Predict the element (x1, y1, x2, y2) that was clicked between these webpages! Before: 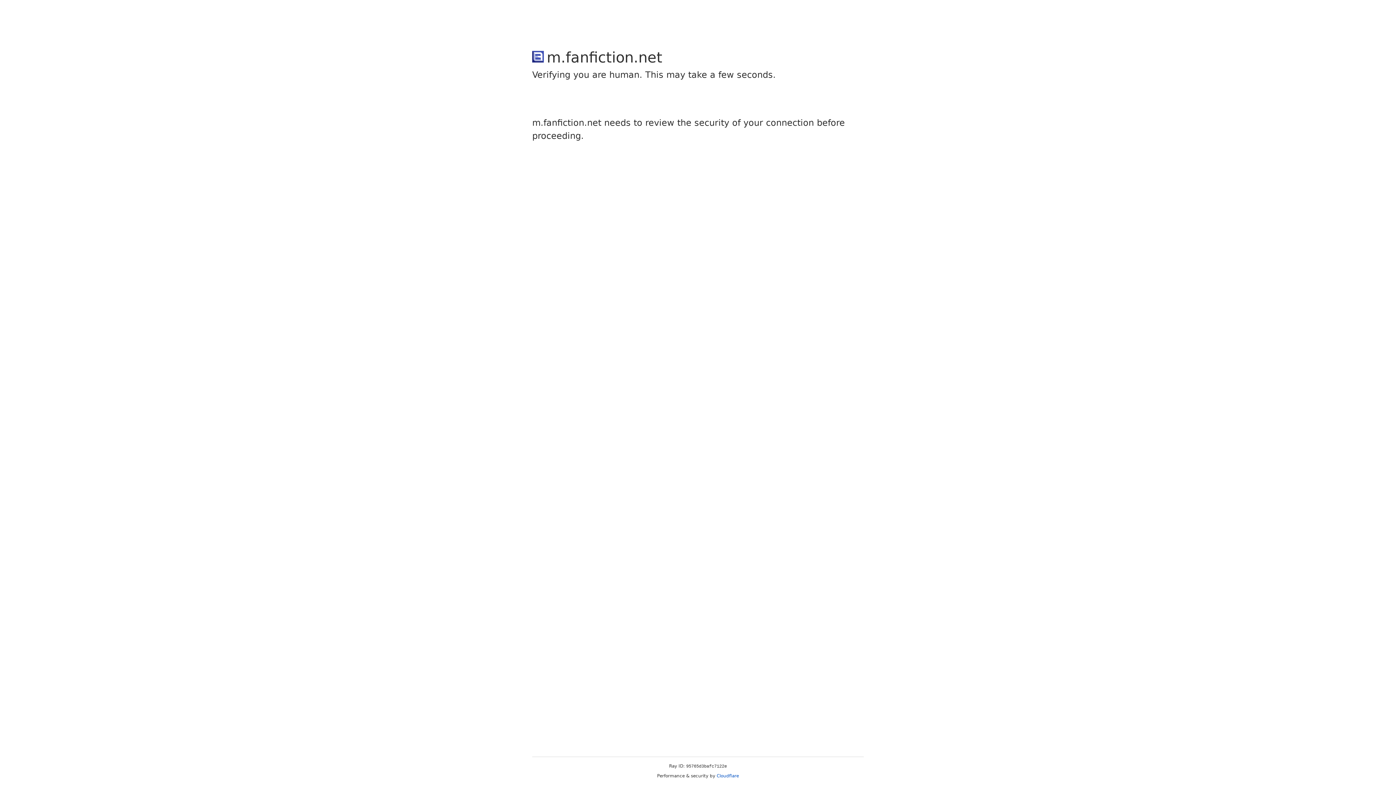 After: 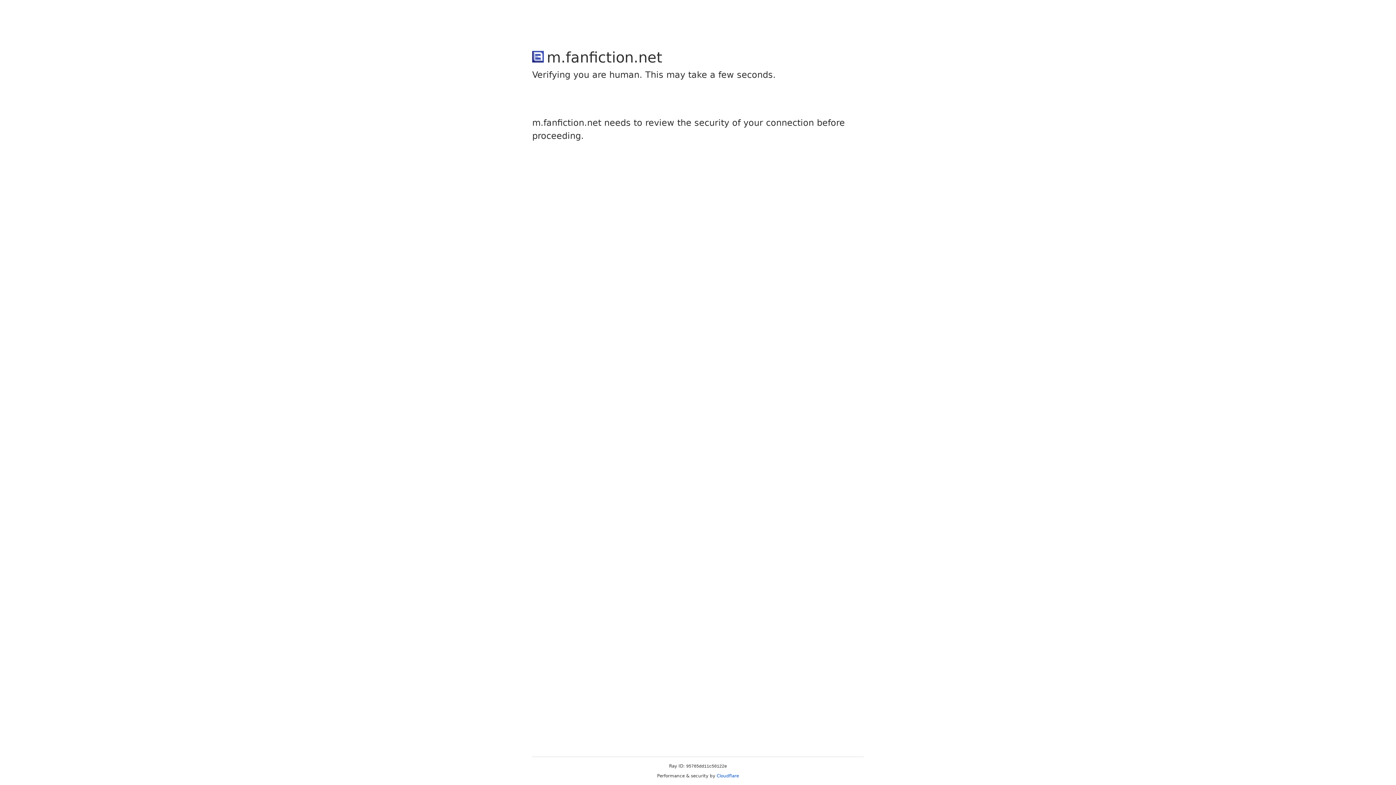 Action: label: Cloudflare bbox: (716, 773, 739, 778)